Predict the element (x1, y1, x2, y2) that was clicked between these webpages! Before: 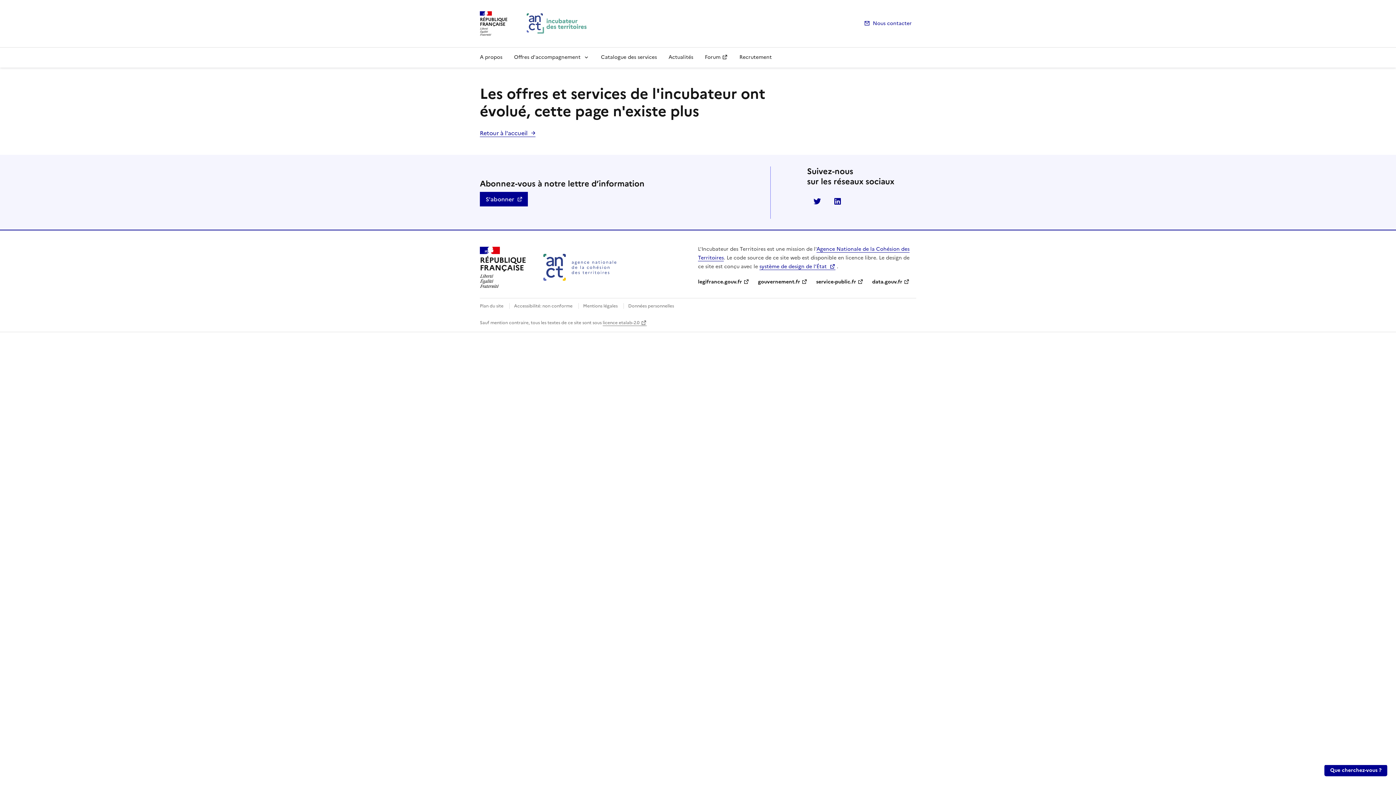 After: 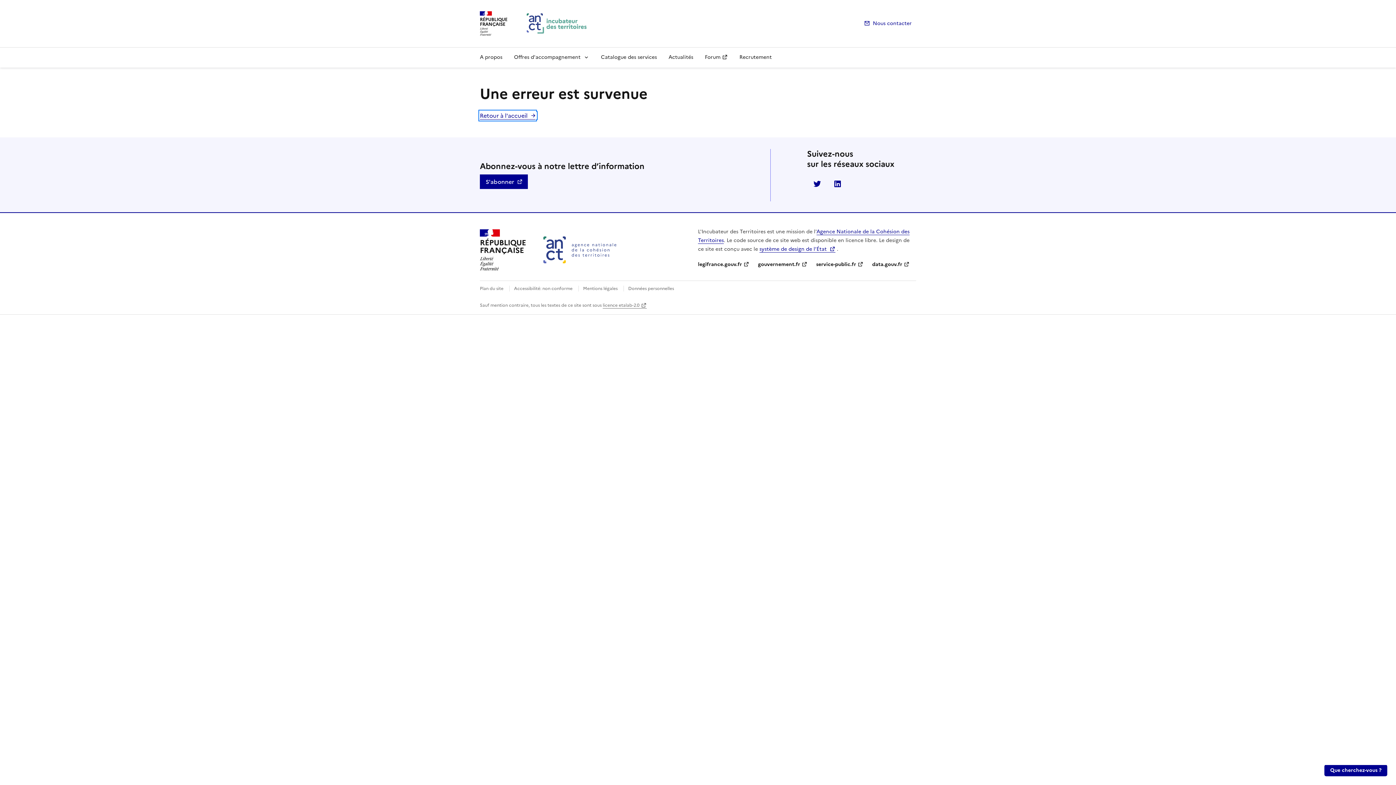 Action: label: Retour à l'accueil bbox: (480, 128, 535, 137)